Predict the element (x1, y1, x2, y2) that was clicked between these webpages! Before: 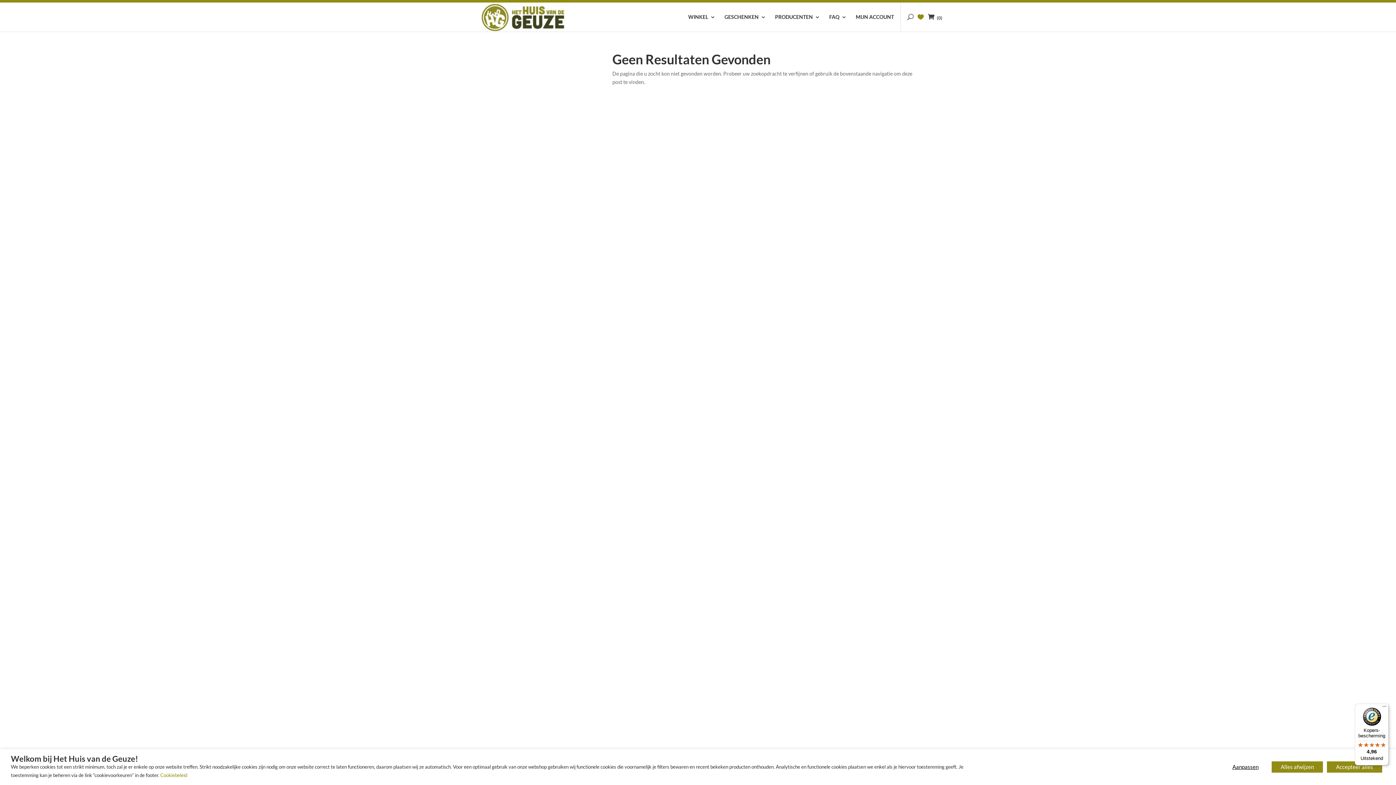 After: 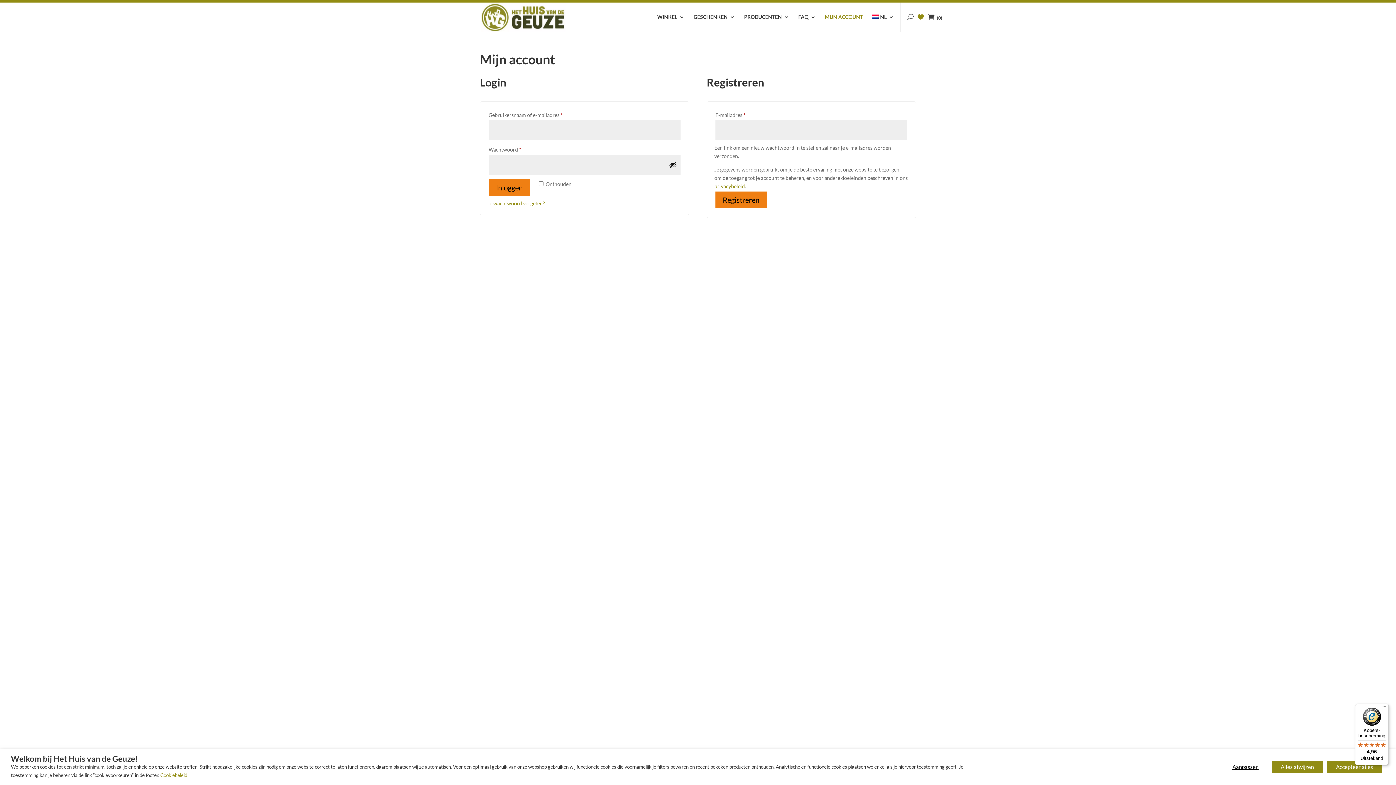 Action: bbox: (856, 14, 894, 31) label: MIJN ACCOUNT